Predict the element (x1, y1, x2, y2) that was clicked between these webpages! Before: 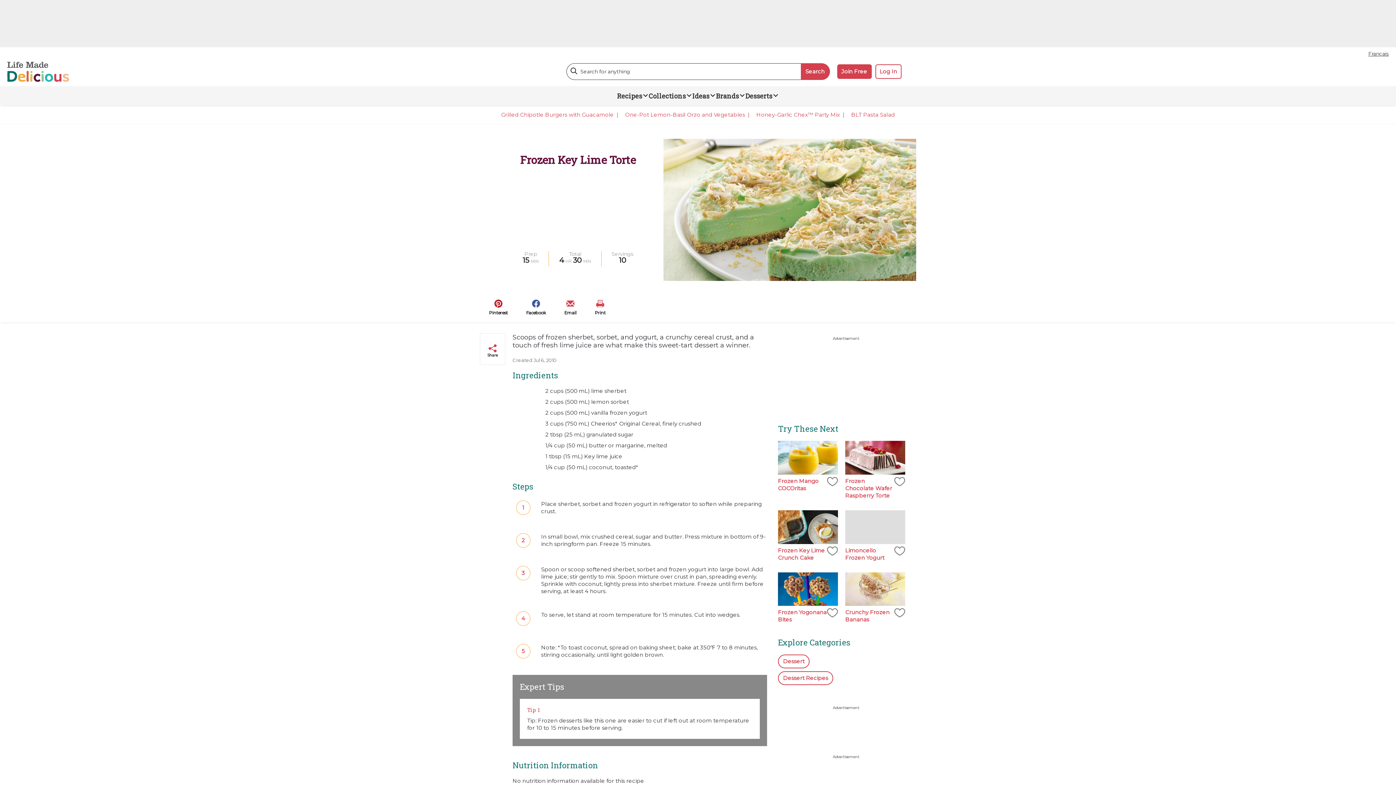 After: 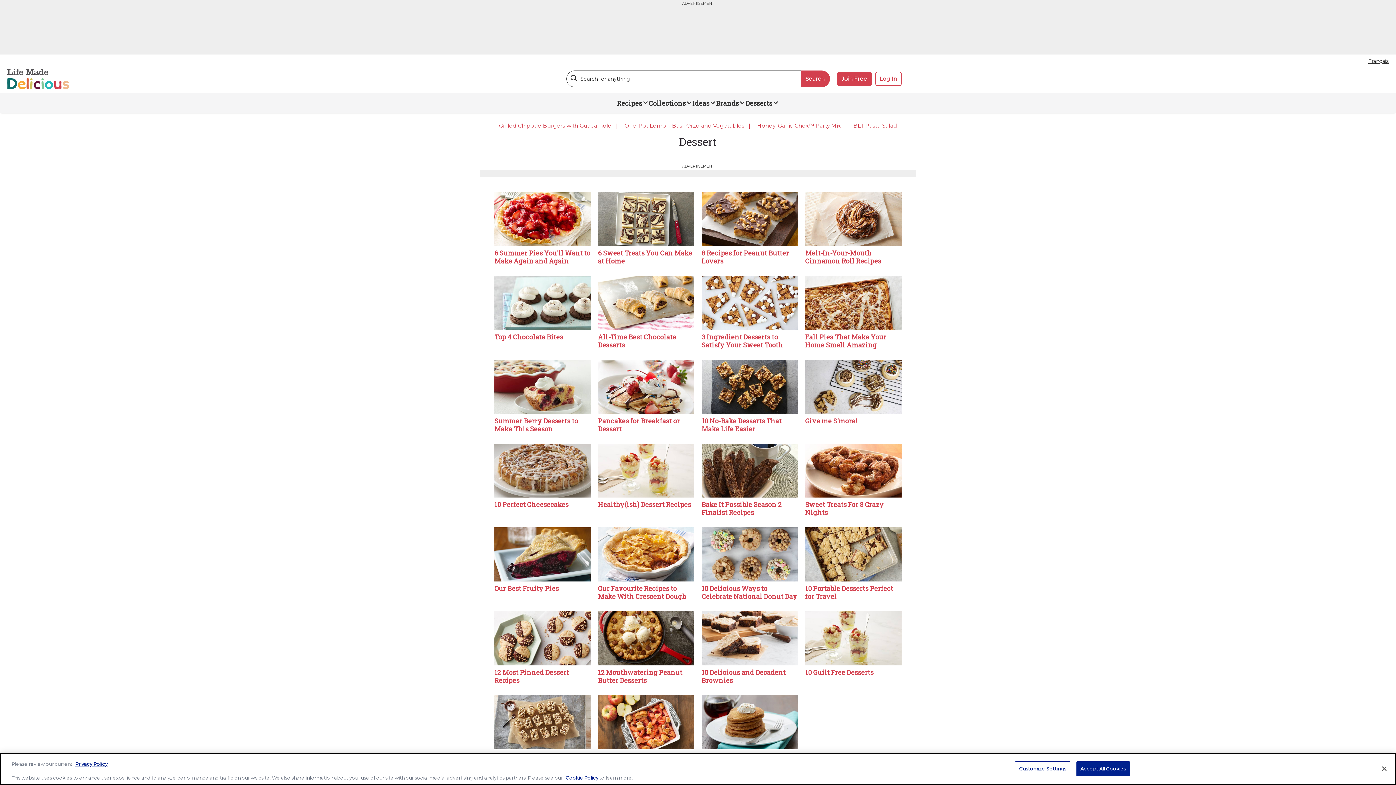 Action: bbox: (778, 655, 809, 668) label: Dessert